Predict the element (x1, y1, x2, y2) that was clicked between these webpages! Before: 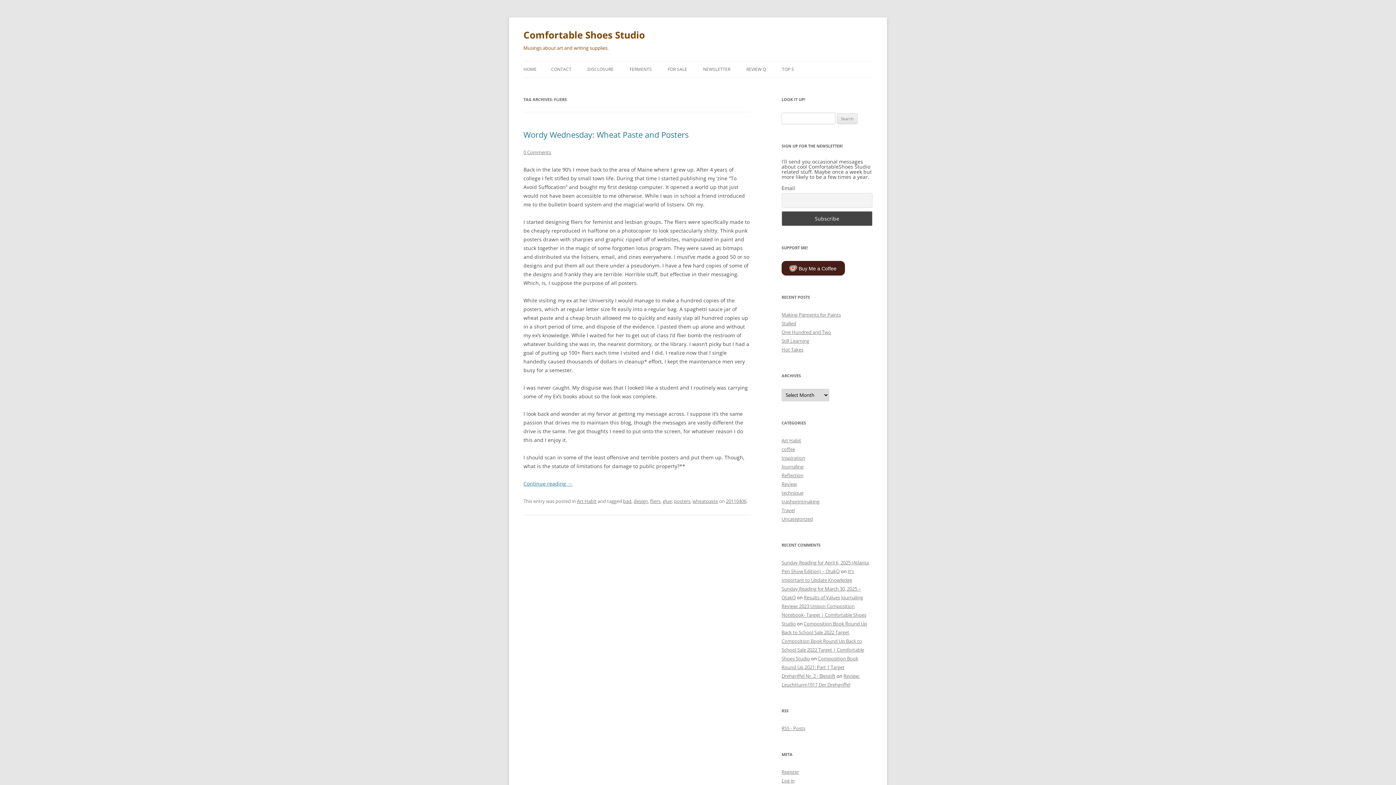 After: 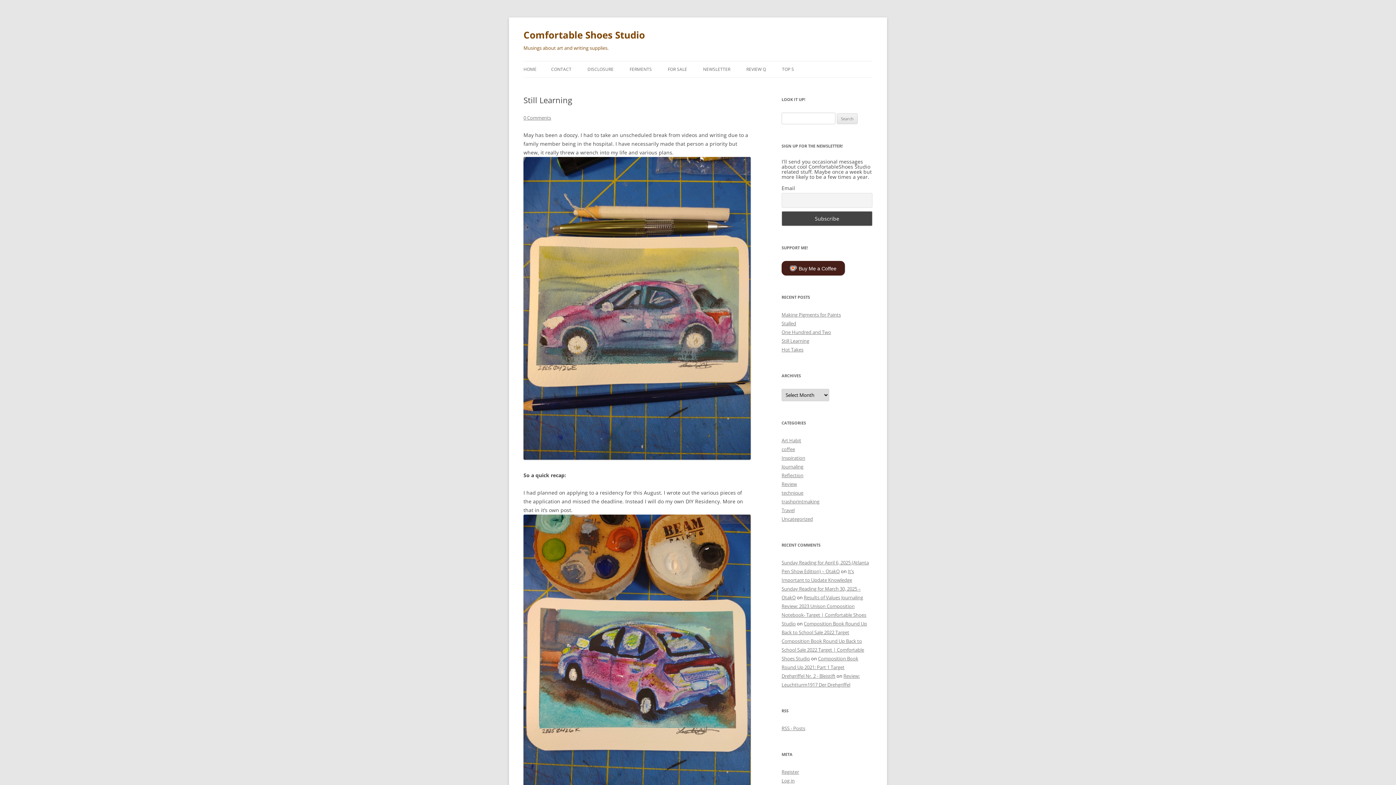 Action: label: Still Learning bbox: (781, 337, 809, 344)